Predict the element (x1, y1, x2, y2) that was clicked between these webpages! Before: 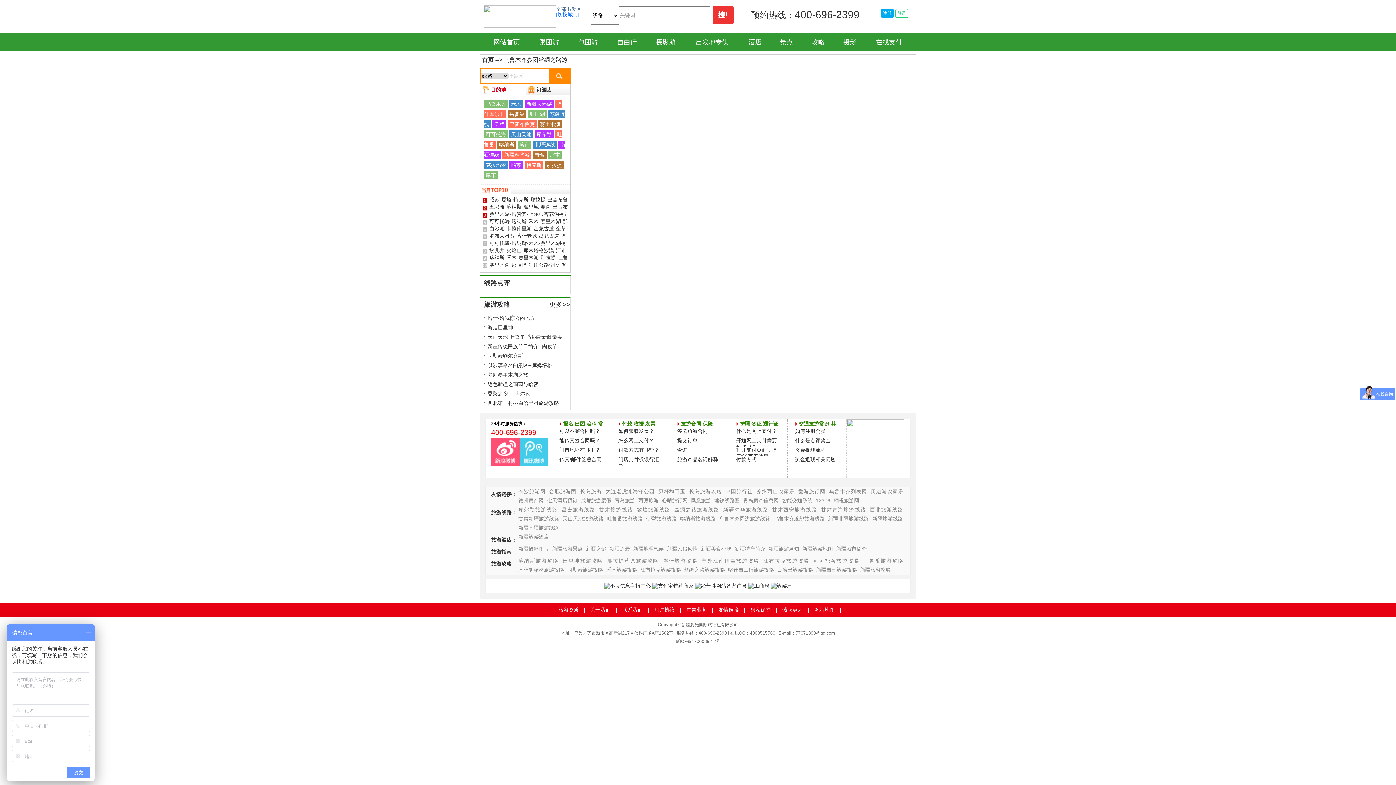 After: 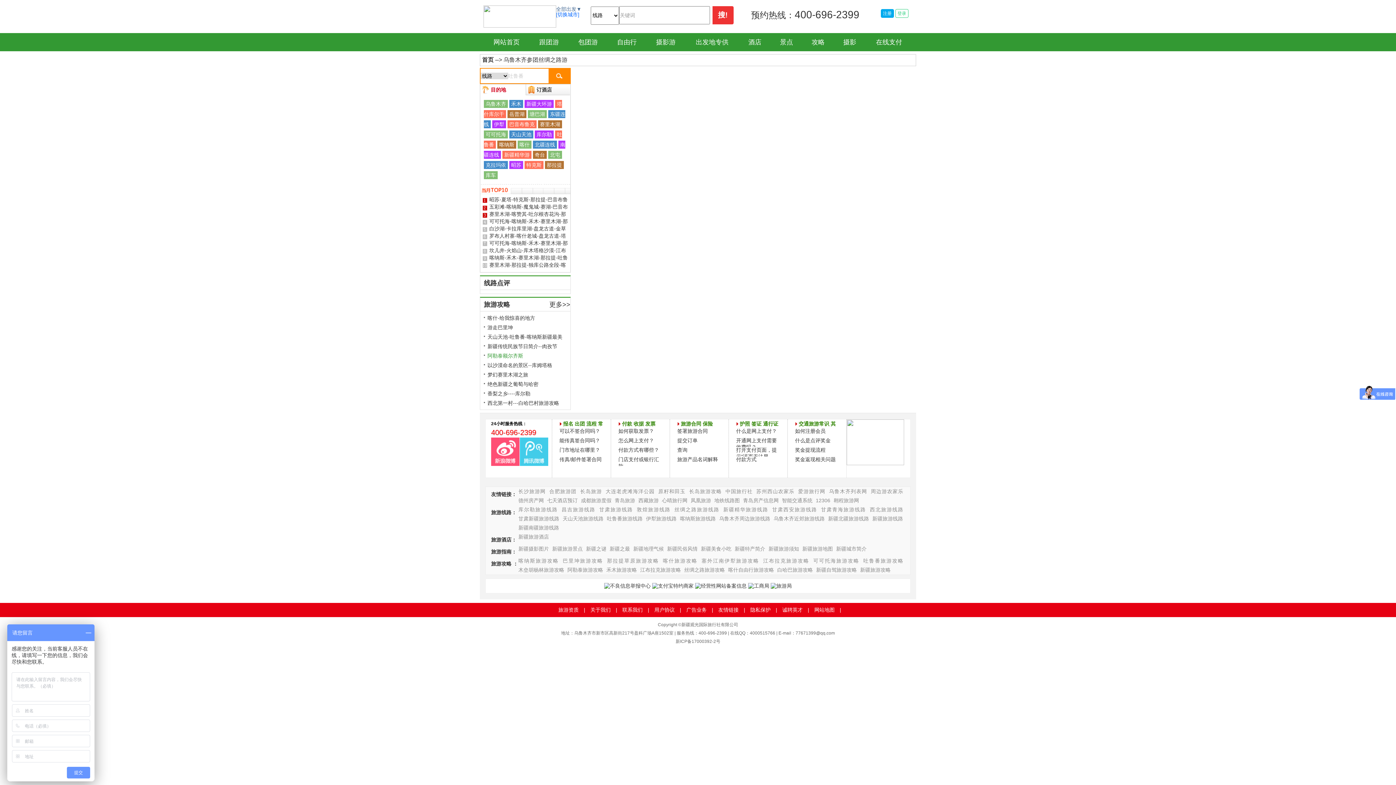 Action: label: 阿勒泰额尔齐斯 bbox: (487, 353, 523, 359)